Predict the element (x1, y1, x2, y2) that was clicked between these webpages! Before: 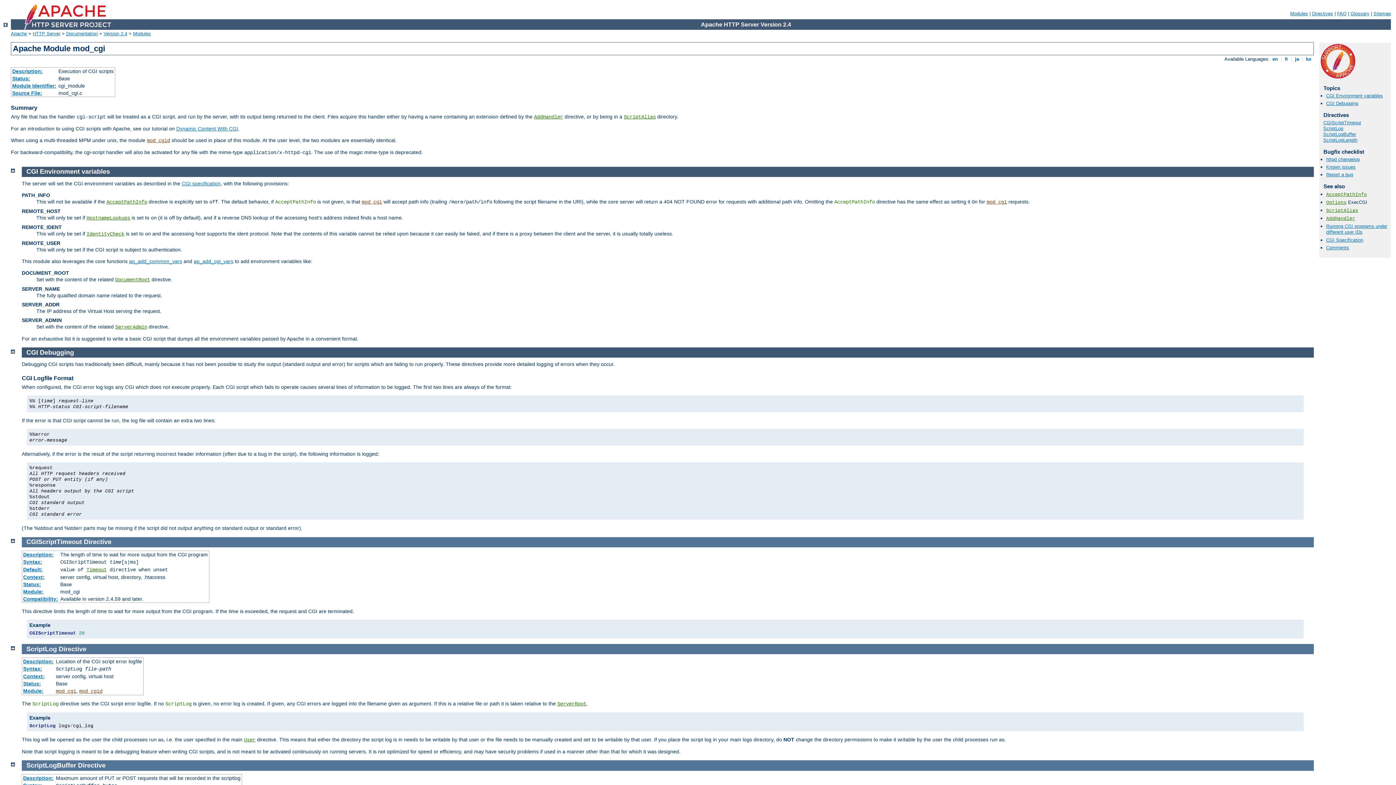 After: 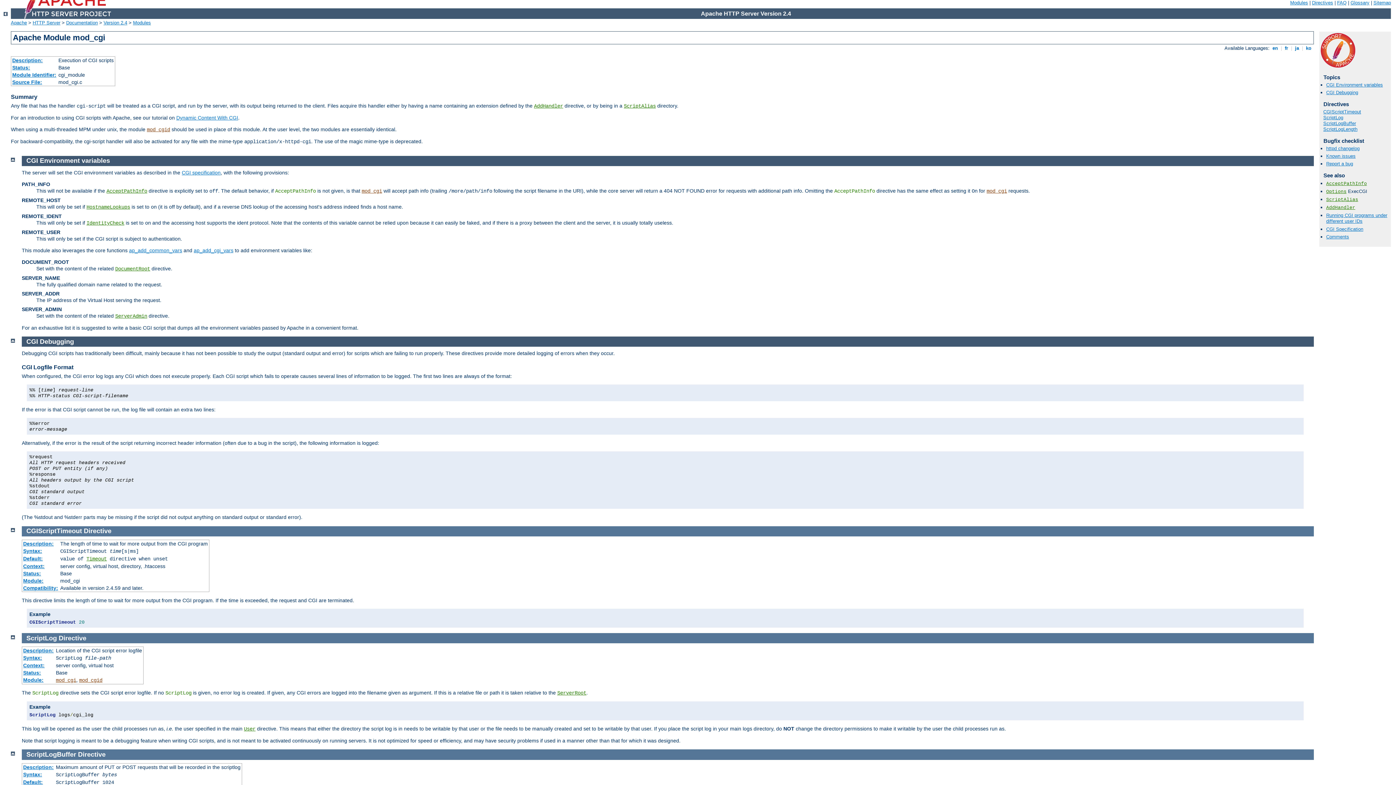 Action: bbox: (10, 537, 14, 543)